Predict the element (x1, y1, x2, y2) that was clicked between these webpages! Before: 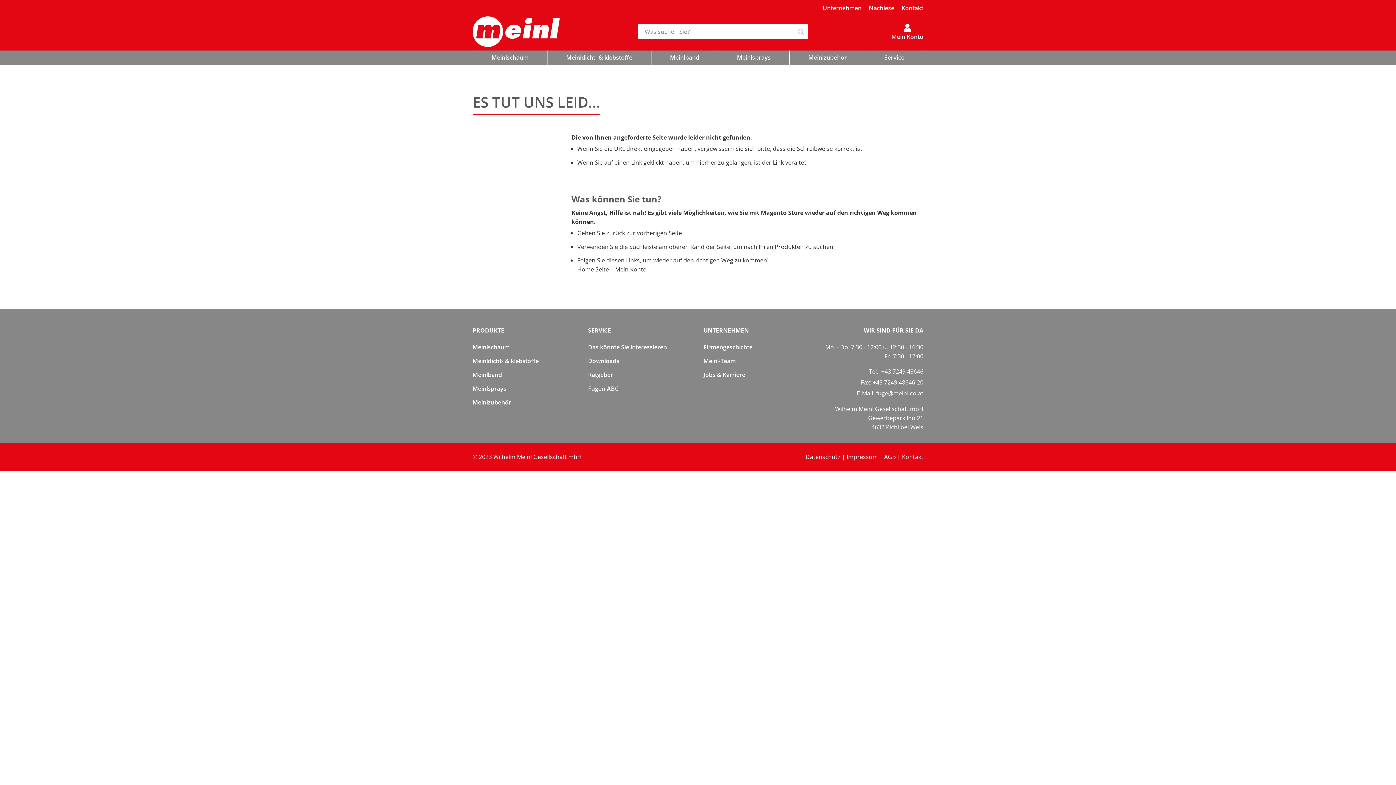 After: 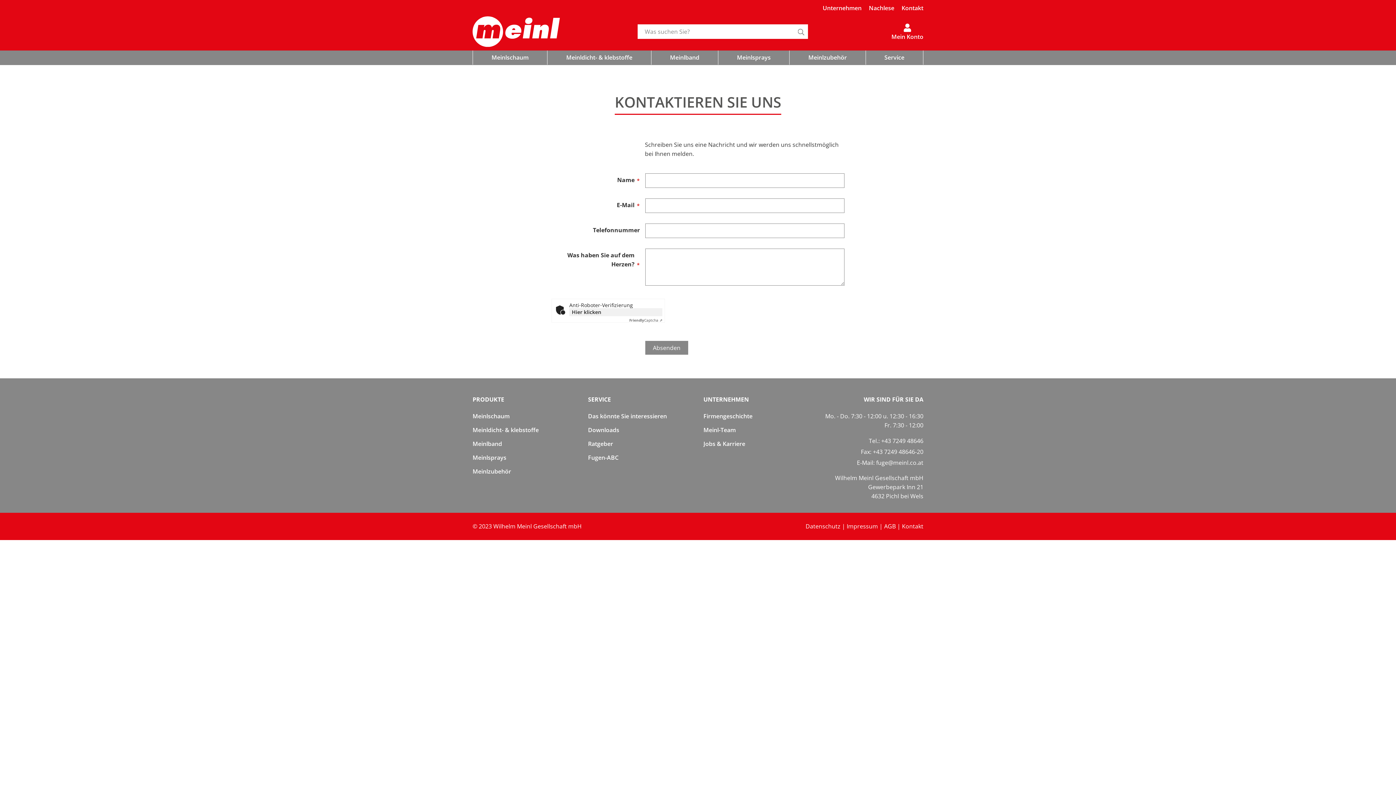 Action: label: Kontakt bbox: (902, 450, 923, 463)